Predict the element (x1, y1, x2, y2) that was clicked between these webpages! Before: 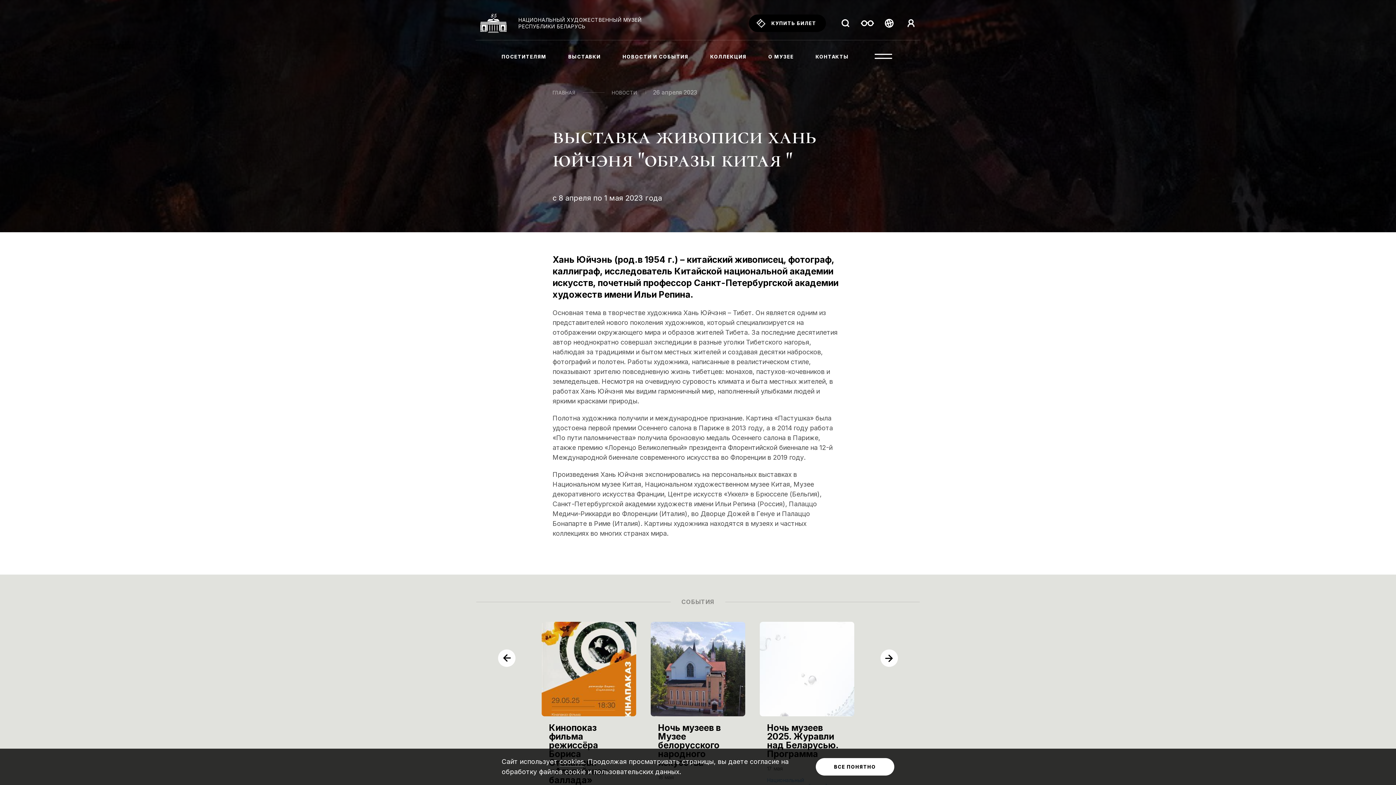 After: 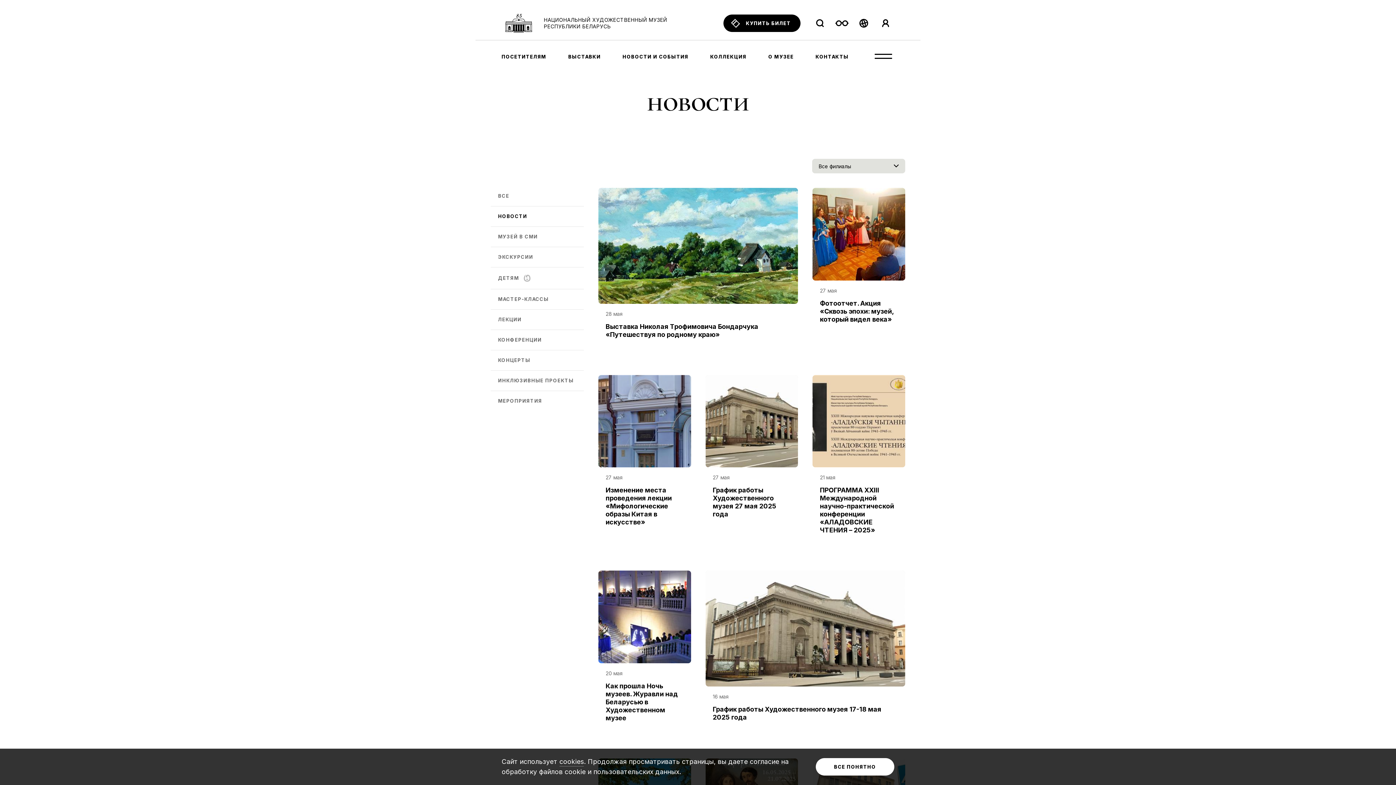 Action: label: НОВОСТИ bbox: (611, 89, 637, 95)